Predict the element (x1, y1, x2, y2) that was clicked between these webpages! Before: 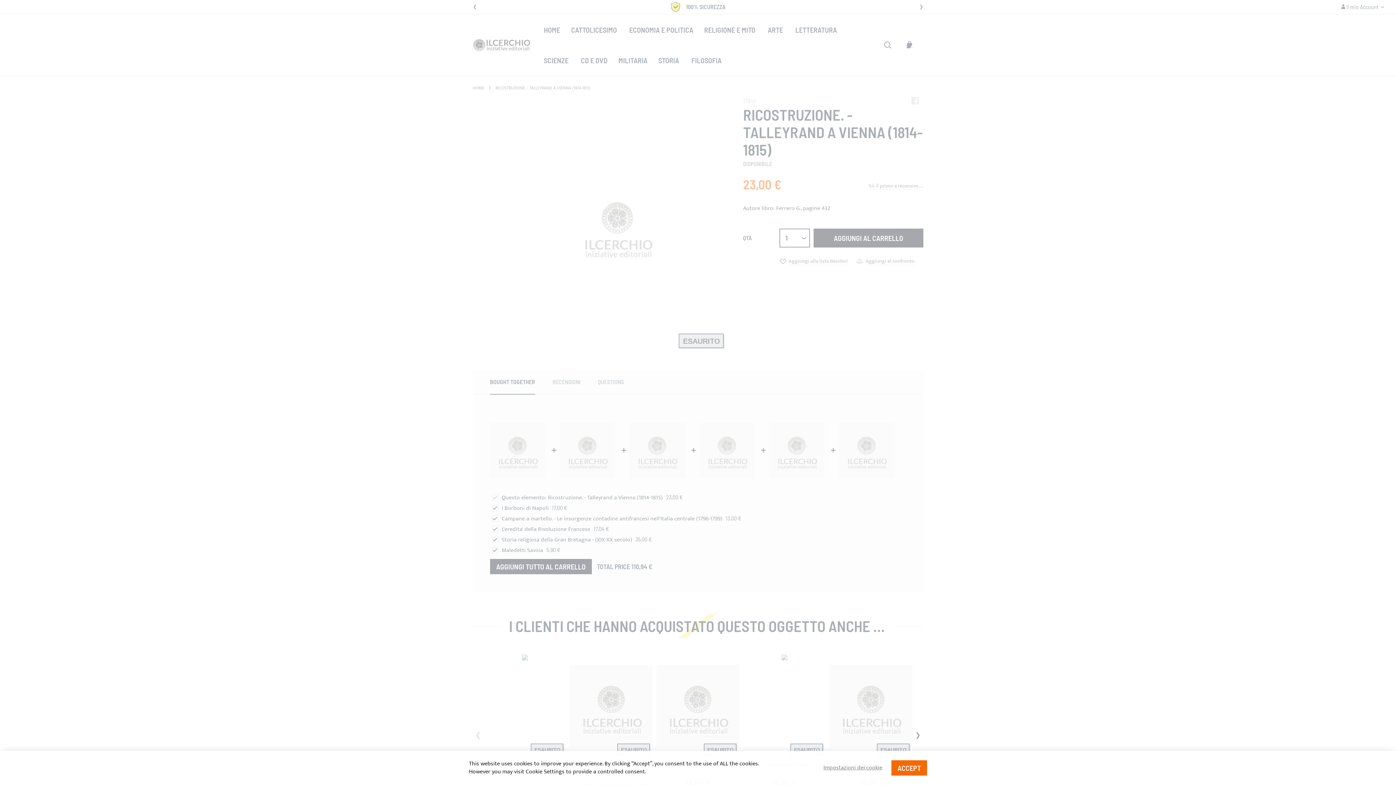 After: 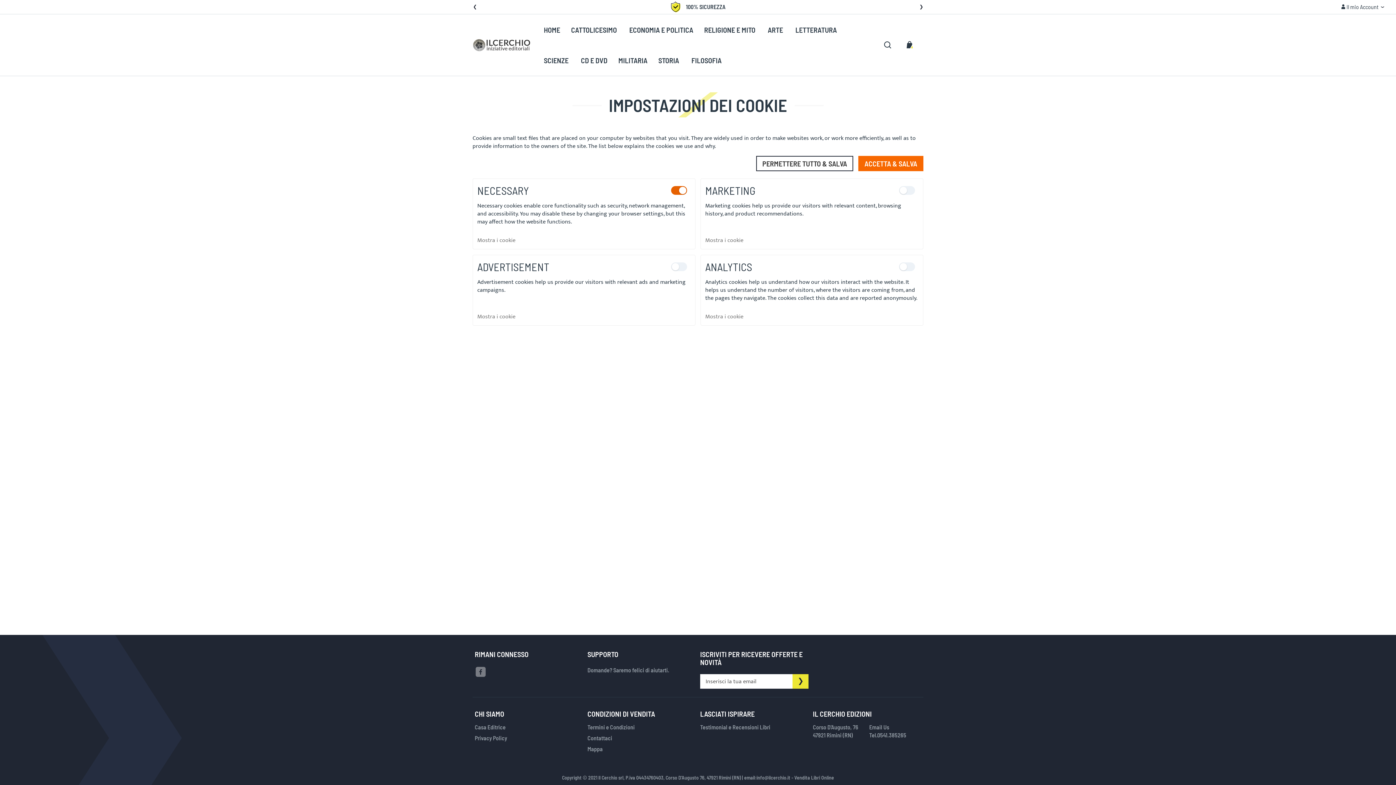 Action: label: Impostazioni dei cookie bbox: (823, 764, 882, 772)